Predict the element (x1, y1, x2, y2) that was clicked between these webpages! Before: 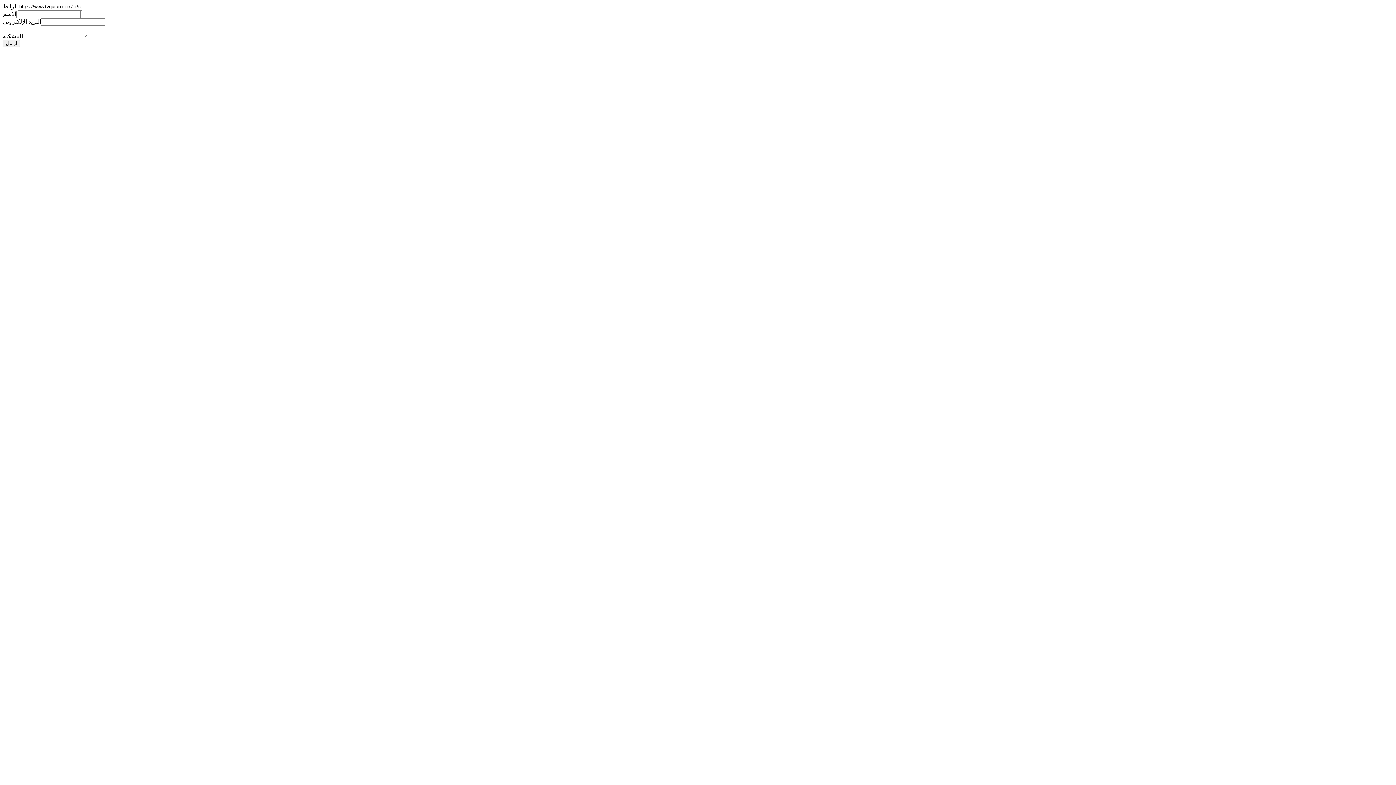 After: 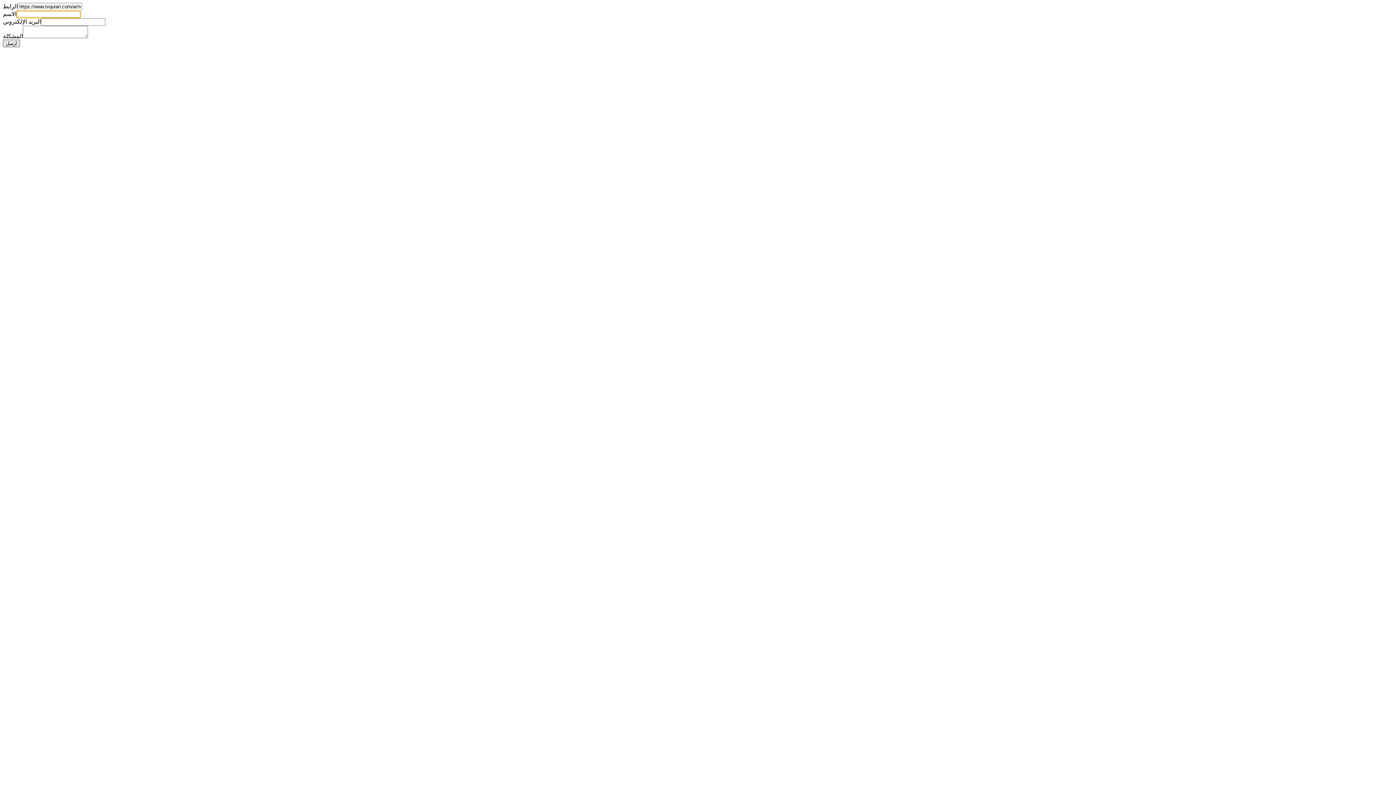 Action: bbox: (2, 39, 20, 47) label: ارسل